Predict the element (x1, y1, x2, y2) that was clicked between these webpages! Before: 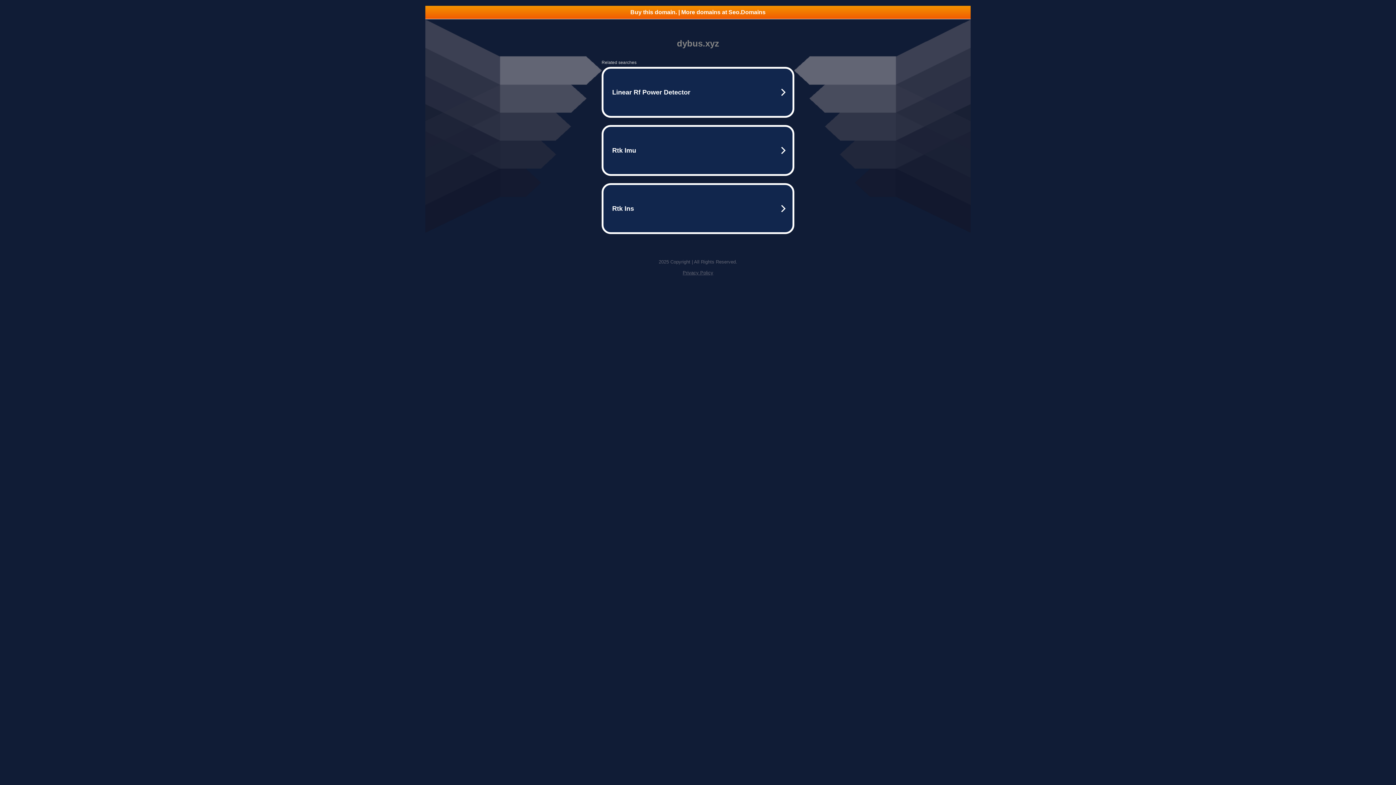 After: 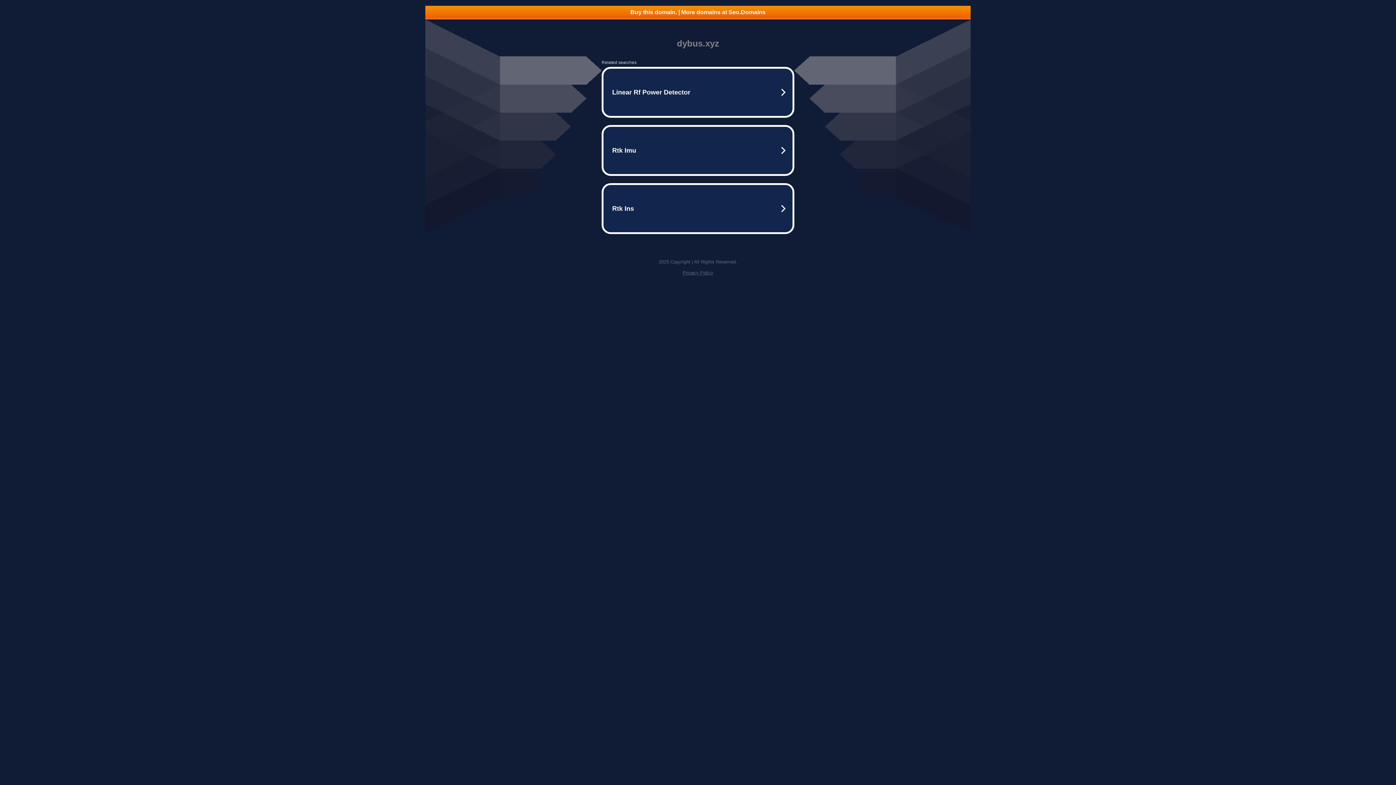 Action: bbox: (425, 5, 970, 18) label: Buy this domain. | More domains at Seo.Domains